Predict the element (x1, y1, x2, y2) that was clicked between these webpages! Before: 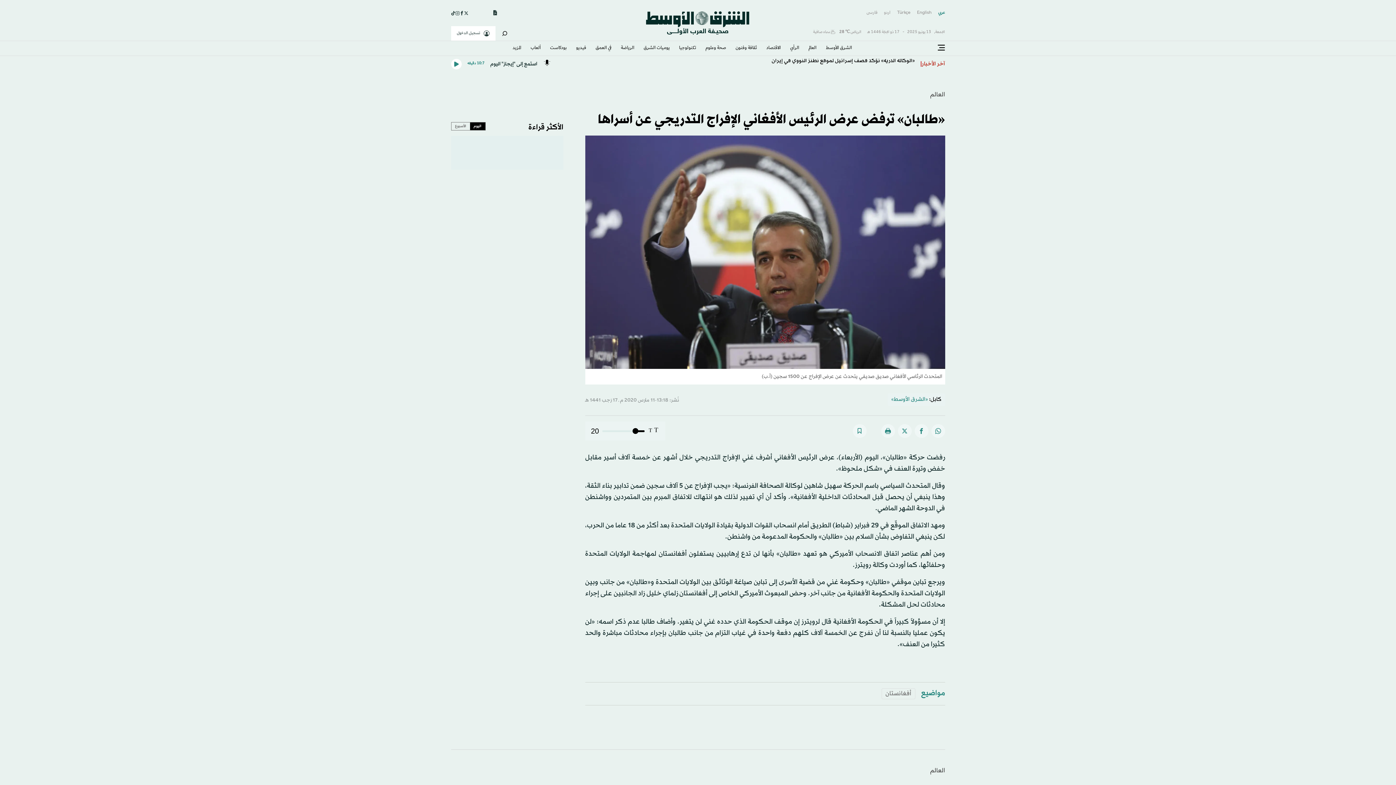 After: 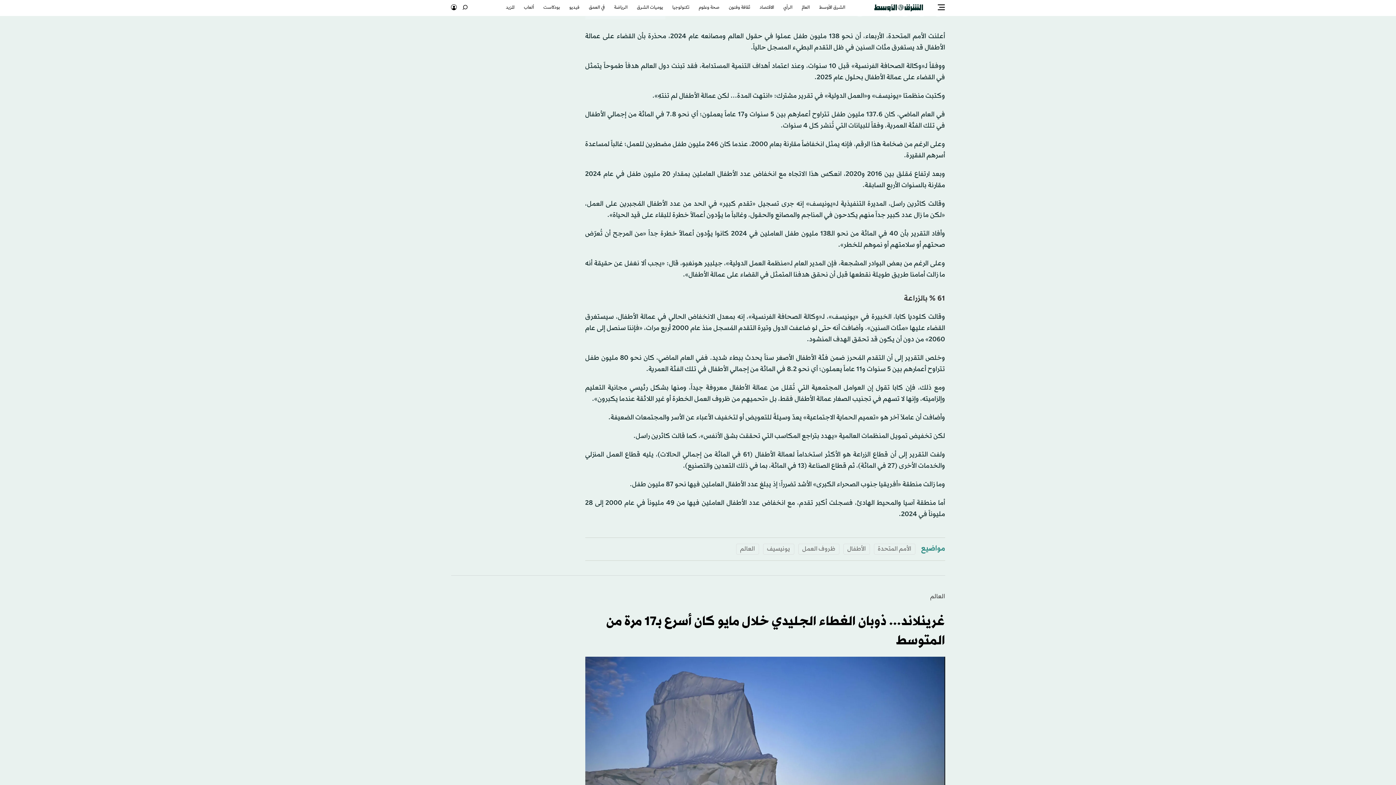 Action: bbox: (512, 41, 521, 55) label: المزيد